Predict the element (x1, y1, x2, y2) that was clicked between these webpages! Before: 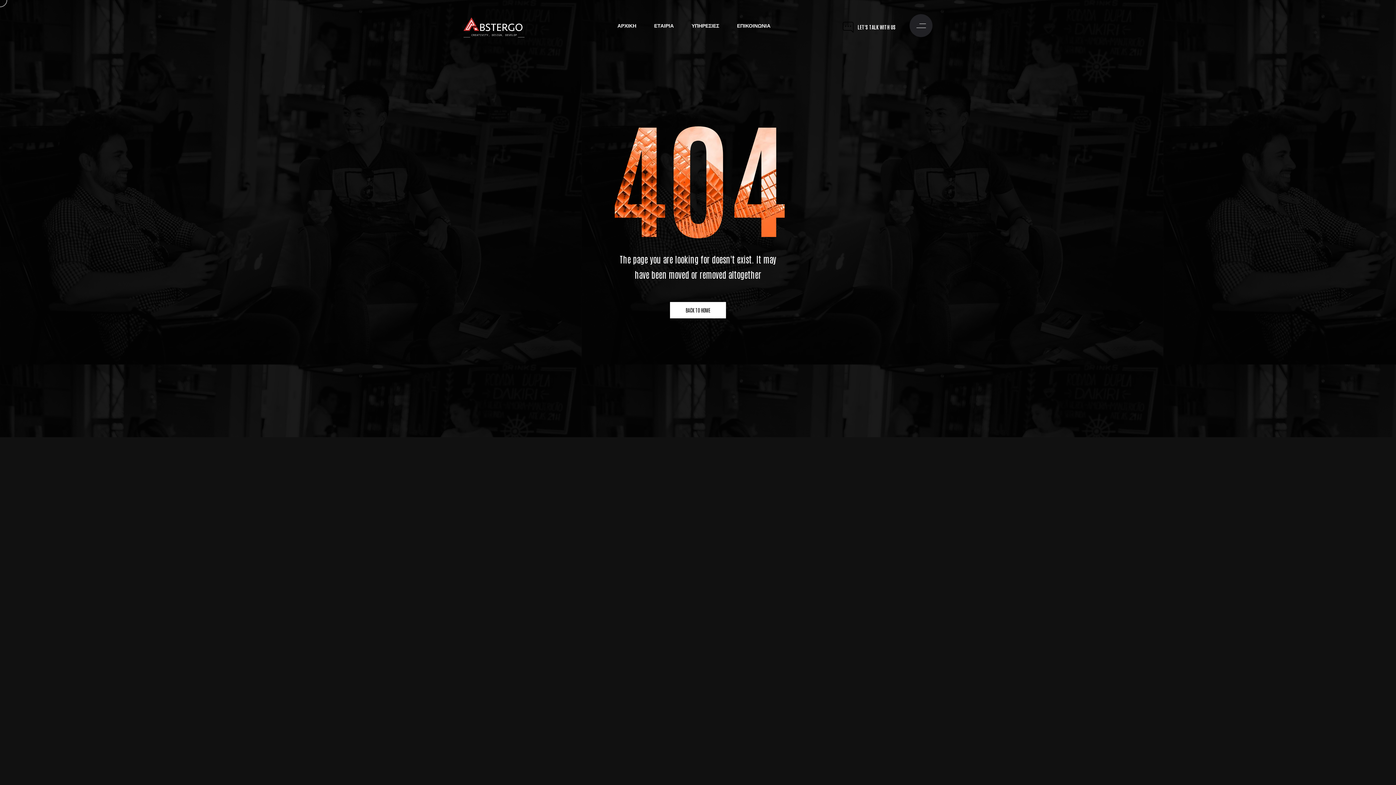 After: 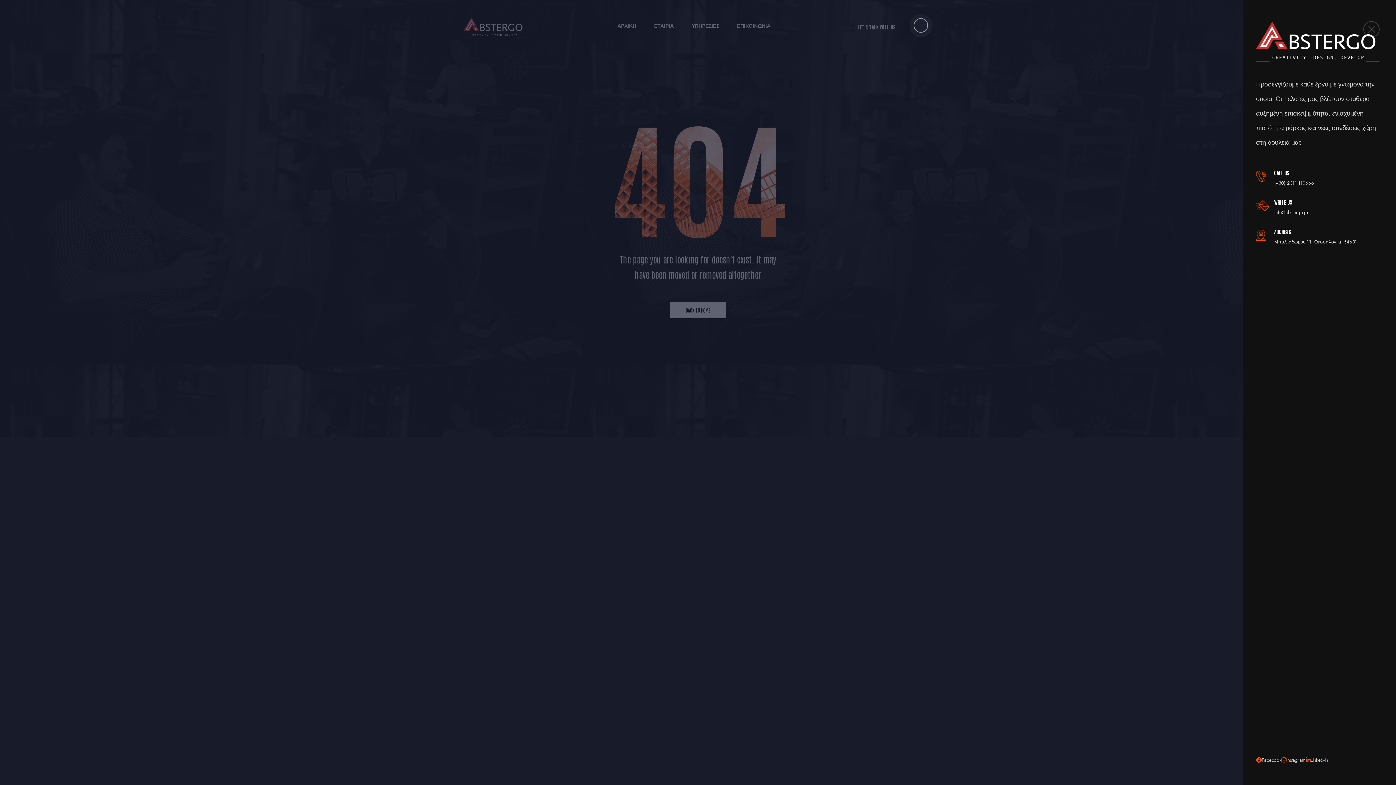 Action: bbox: (909, 14, 932, 37)